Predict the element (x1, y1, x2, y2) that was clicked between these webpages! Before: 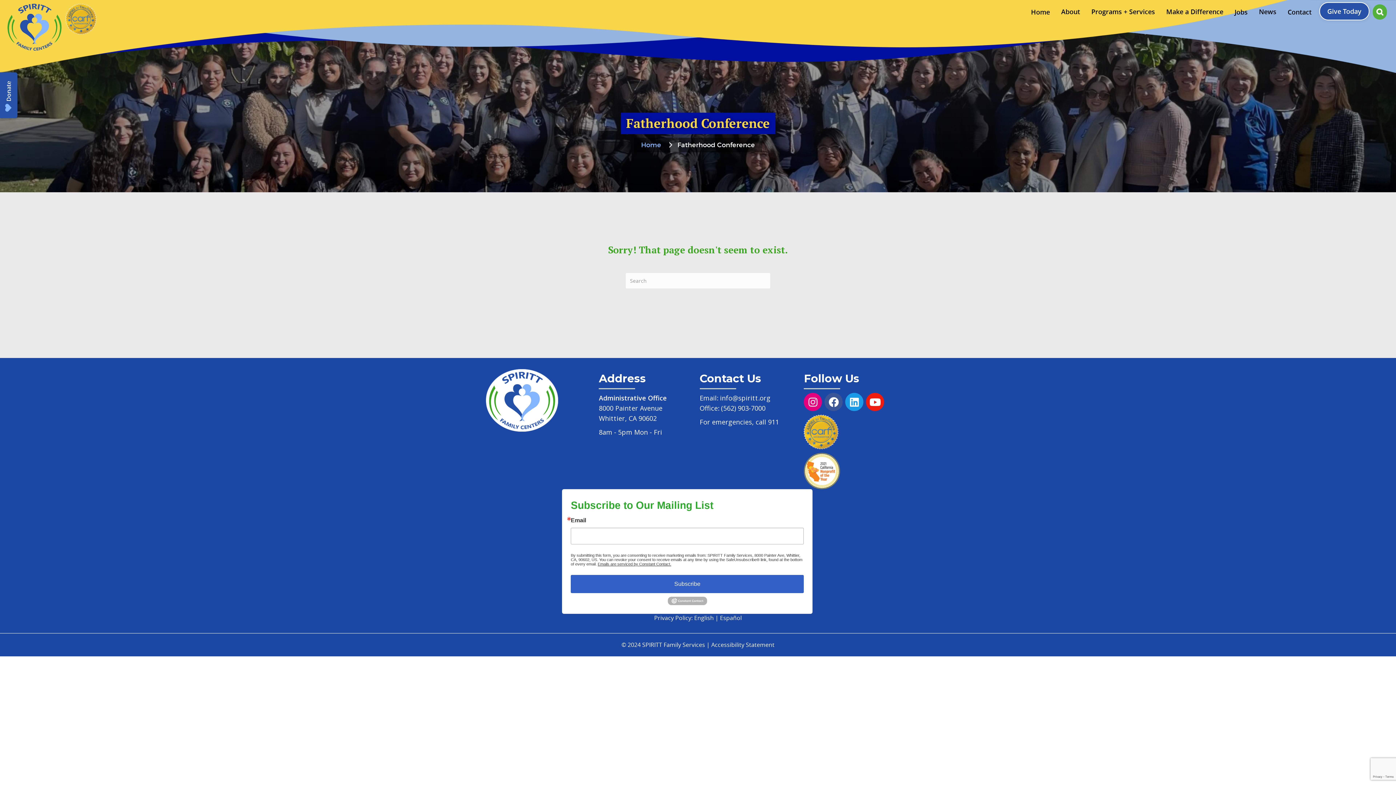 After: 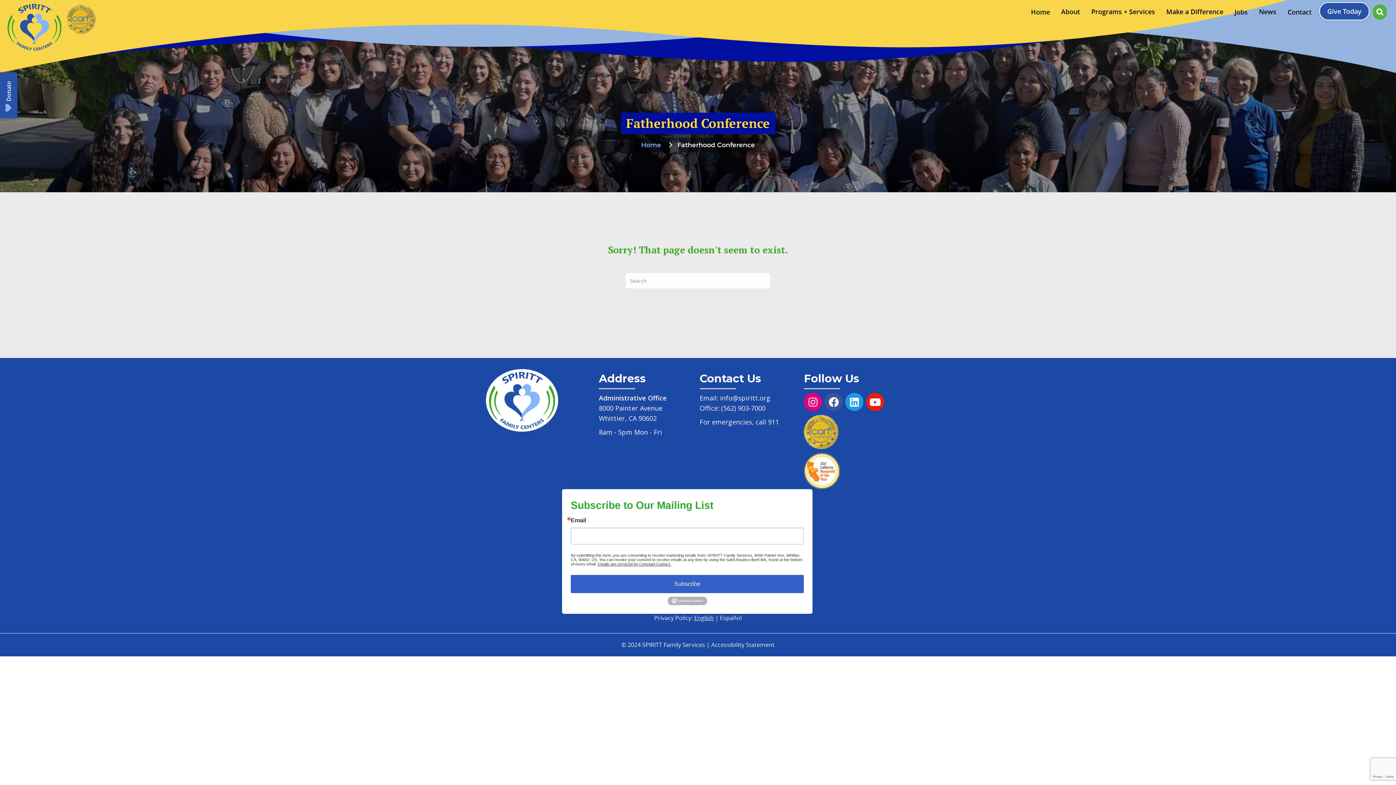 Action: label: English bbox: (694, 614, 714, 622)